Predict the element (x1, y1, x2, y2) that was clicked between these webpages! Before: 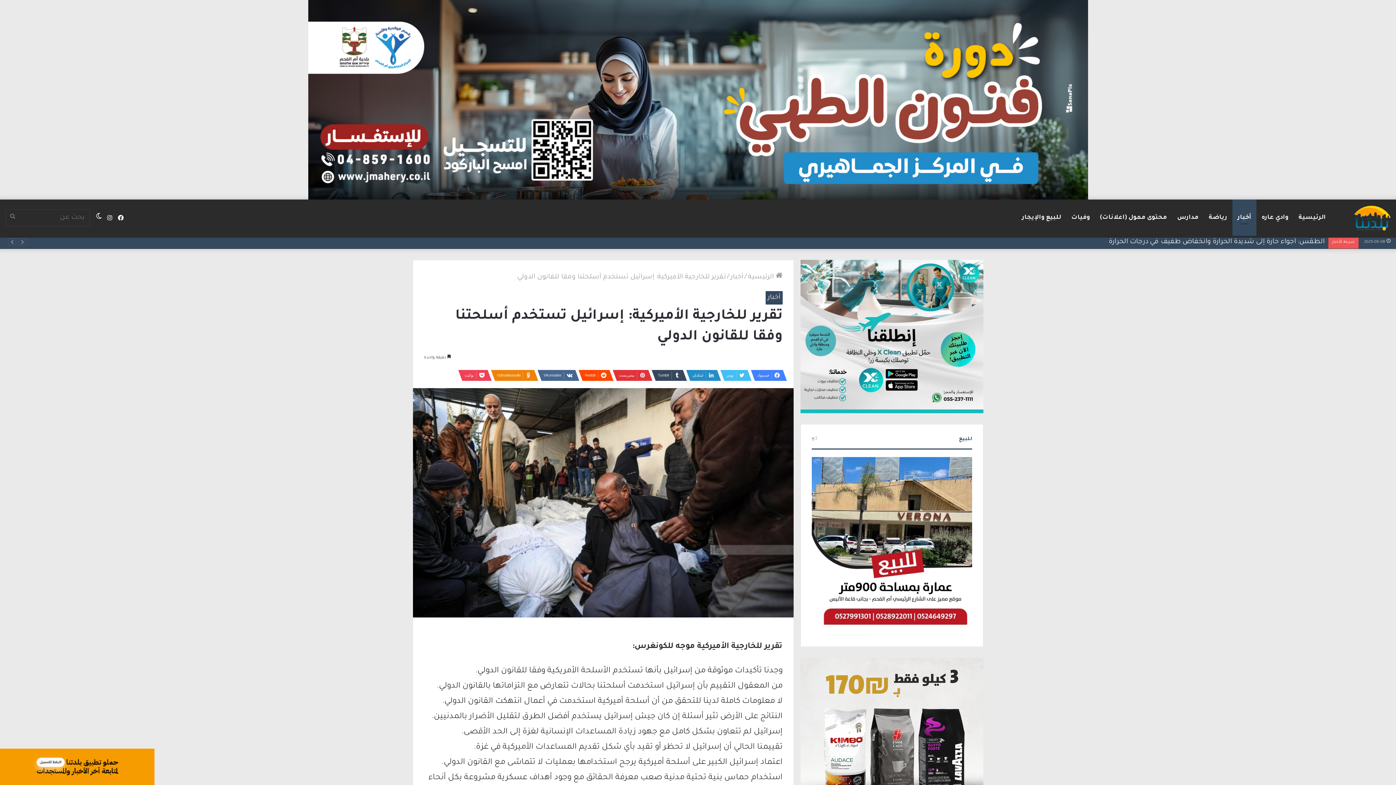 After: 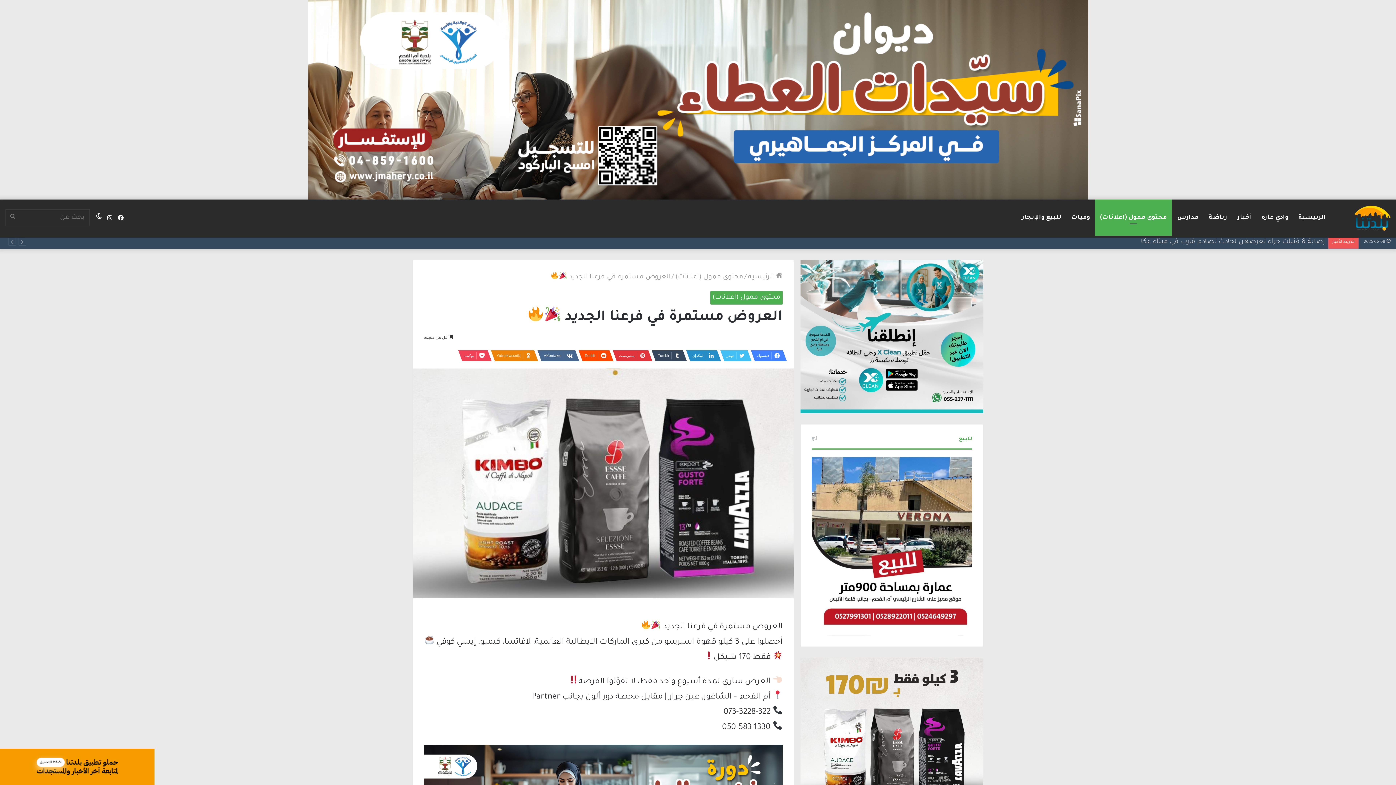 Action: bbox: (800, 658, 983, 841)